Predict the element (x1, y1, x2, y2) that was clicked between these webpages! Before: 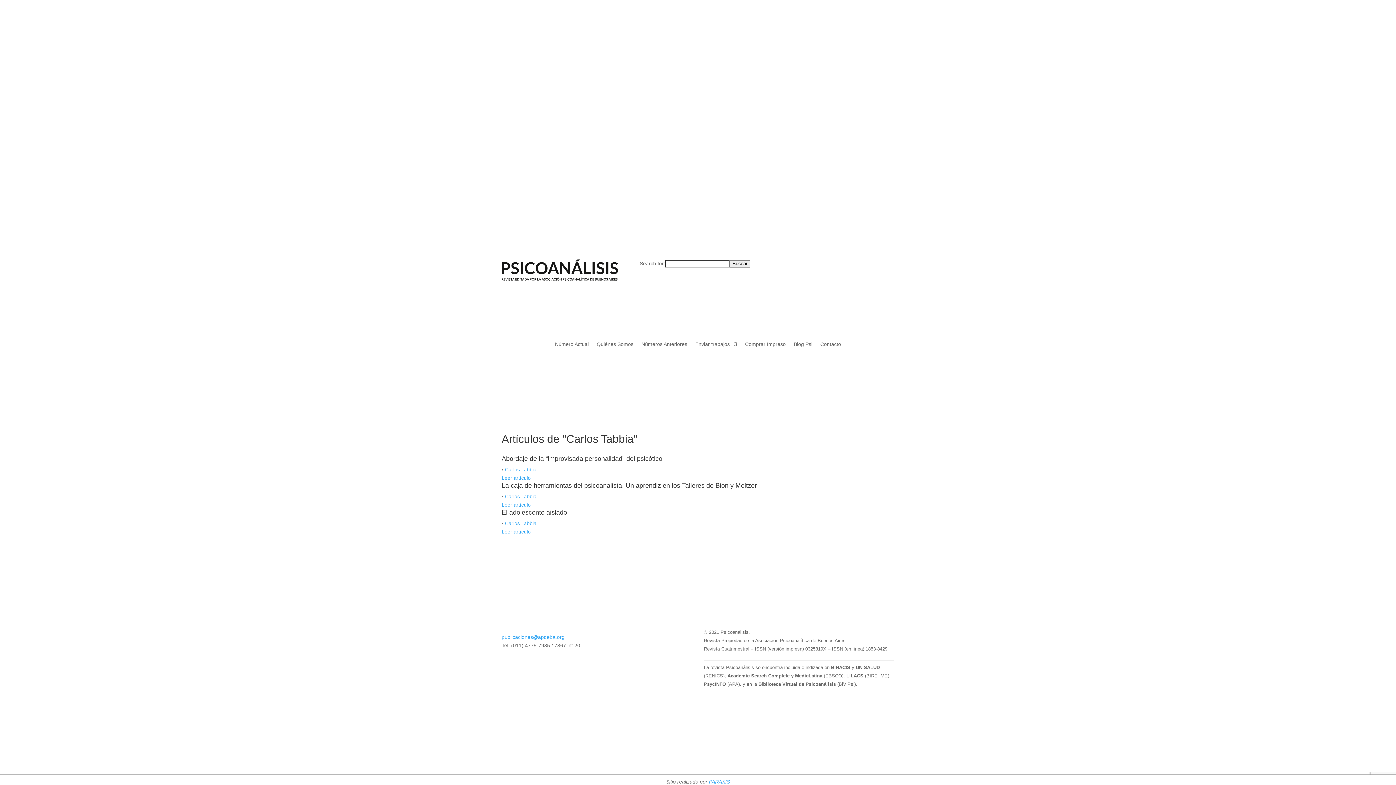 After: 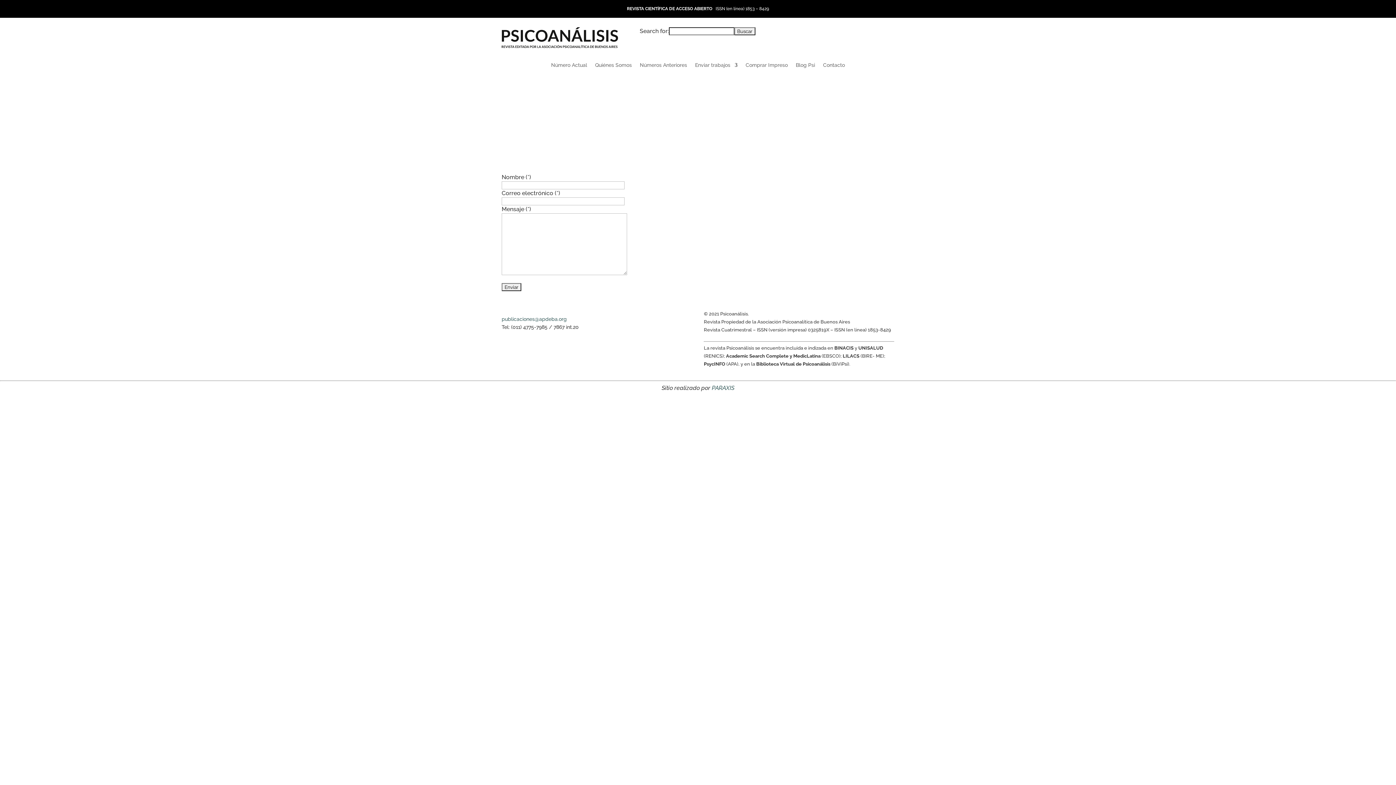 Action: label: Contacto bbox: (820, 341, 841, 349)